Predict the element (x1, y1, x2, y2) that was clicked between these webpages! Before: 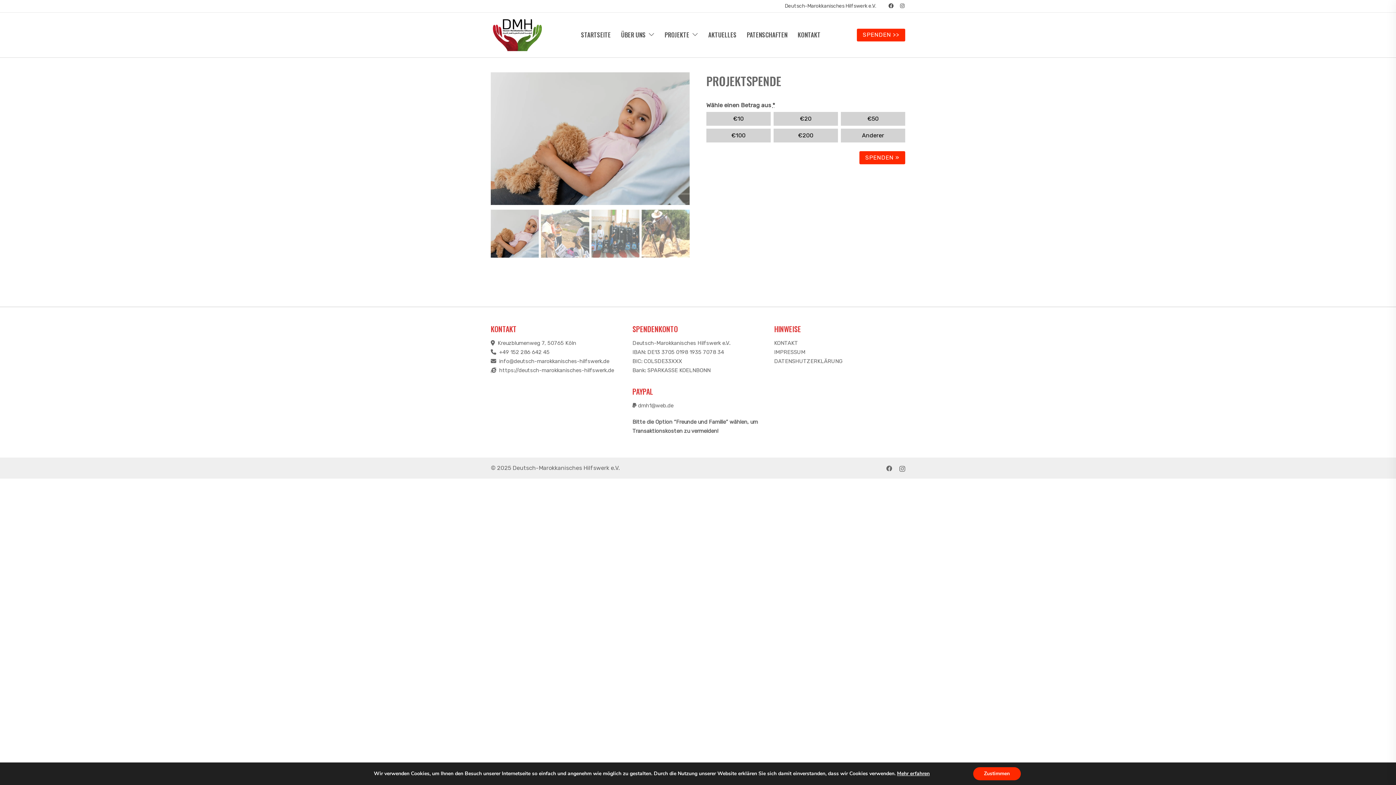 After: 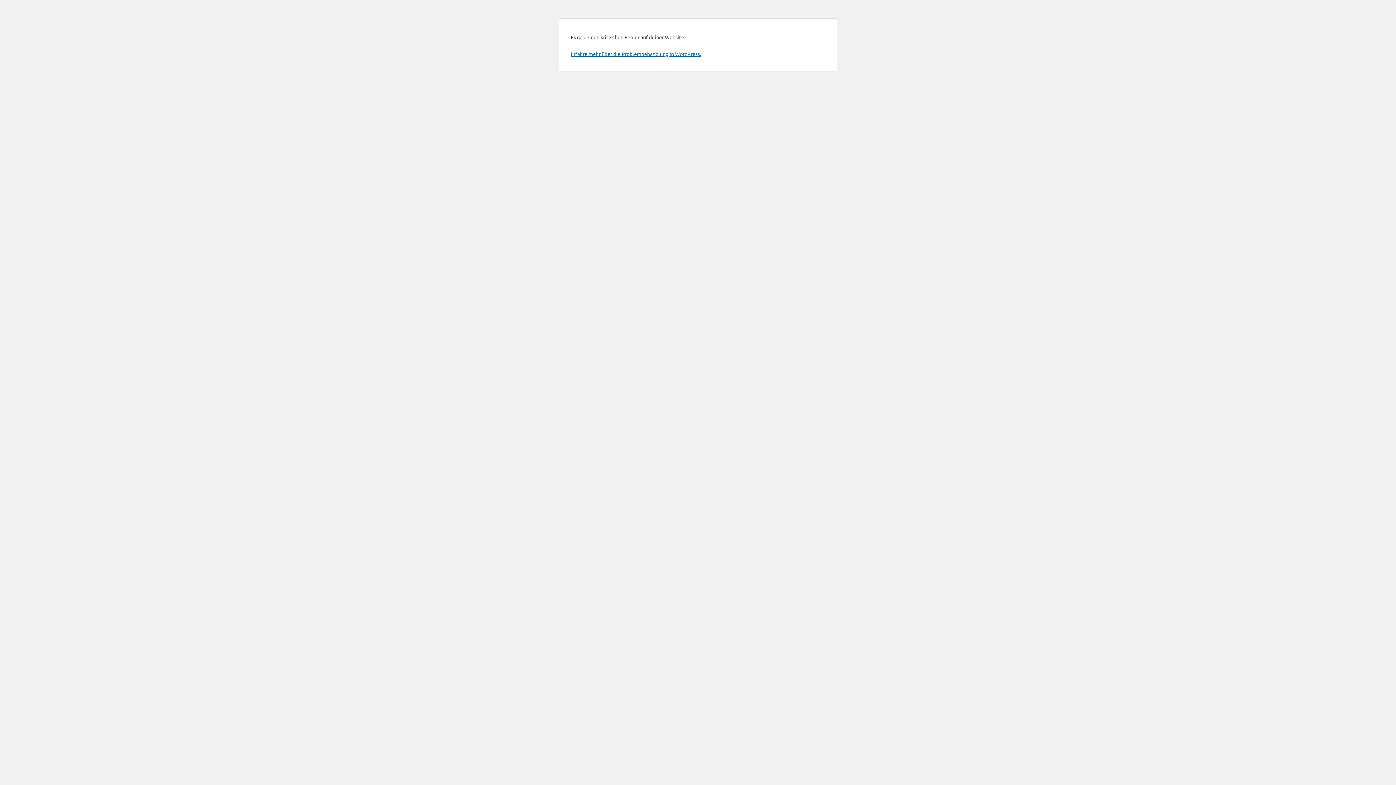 Action: label: KONTAKT bbox: (797, 29, 820, 40)